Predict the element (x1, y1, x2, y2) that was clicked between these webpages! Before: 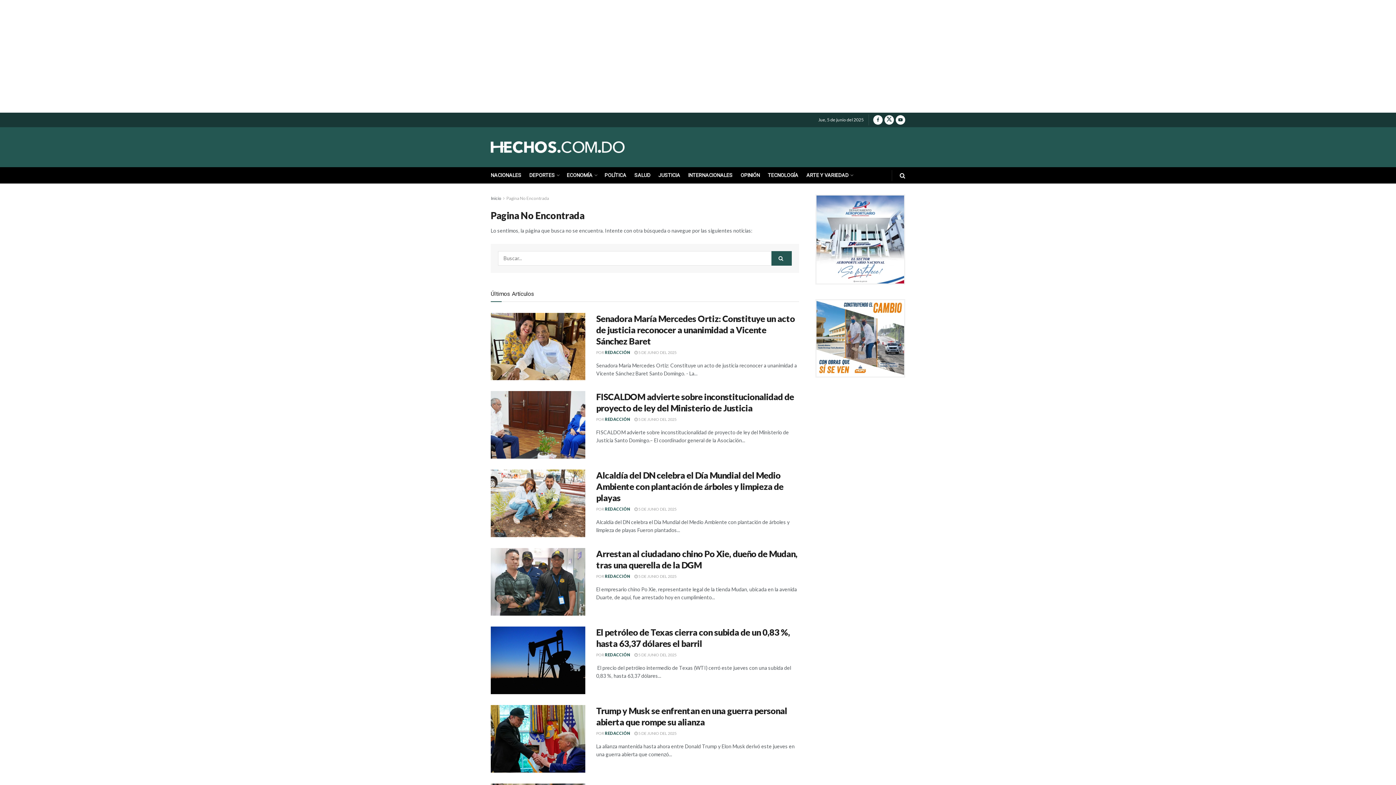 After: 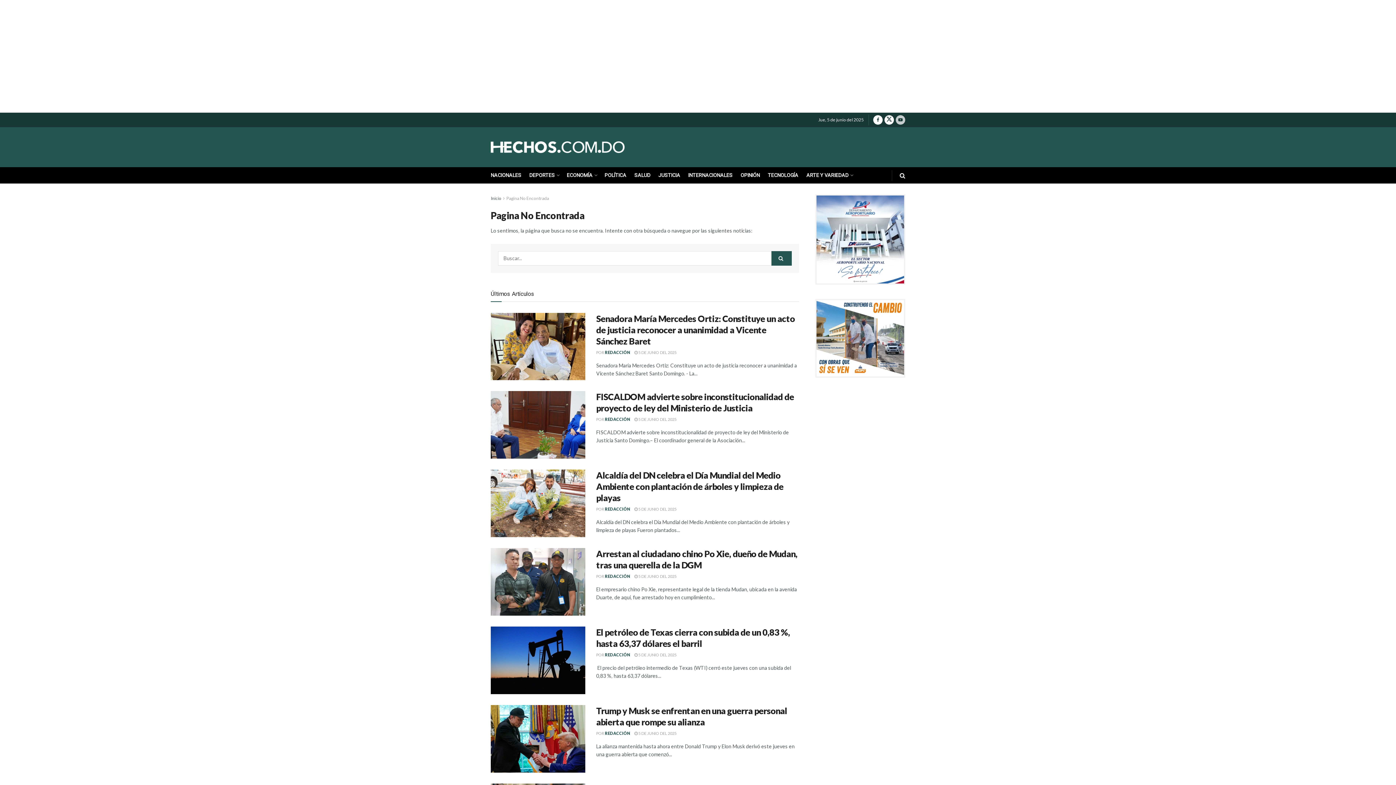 Action: bbox: (896, 112, 905, 127) label: Find us on Youtube